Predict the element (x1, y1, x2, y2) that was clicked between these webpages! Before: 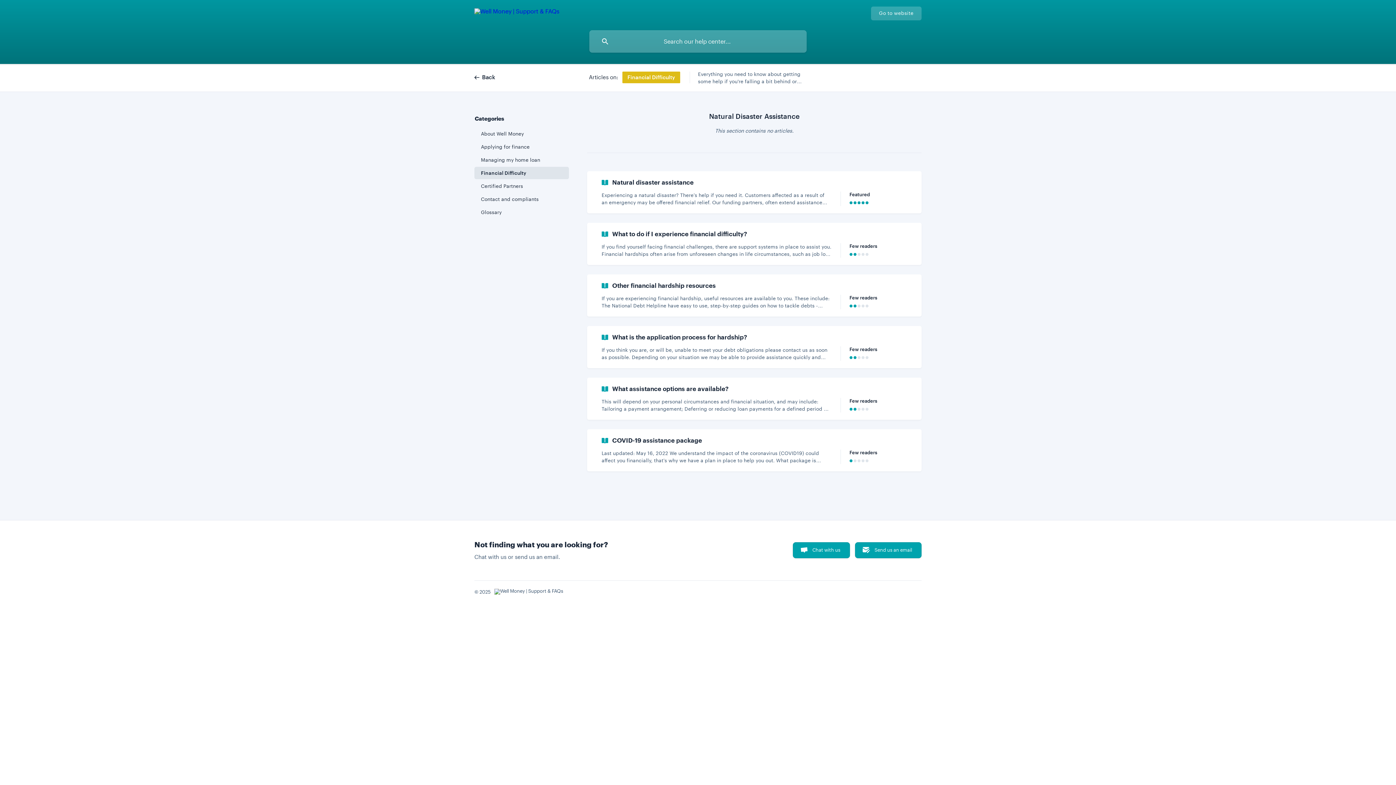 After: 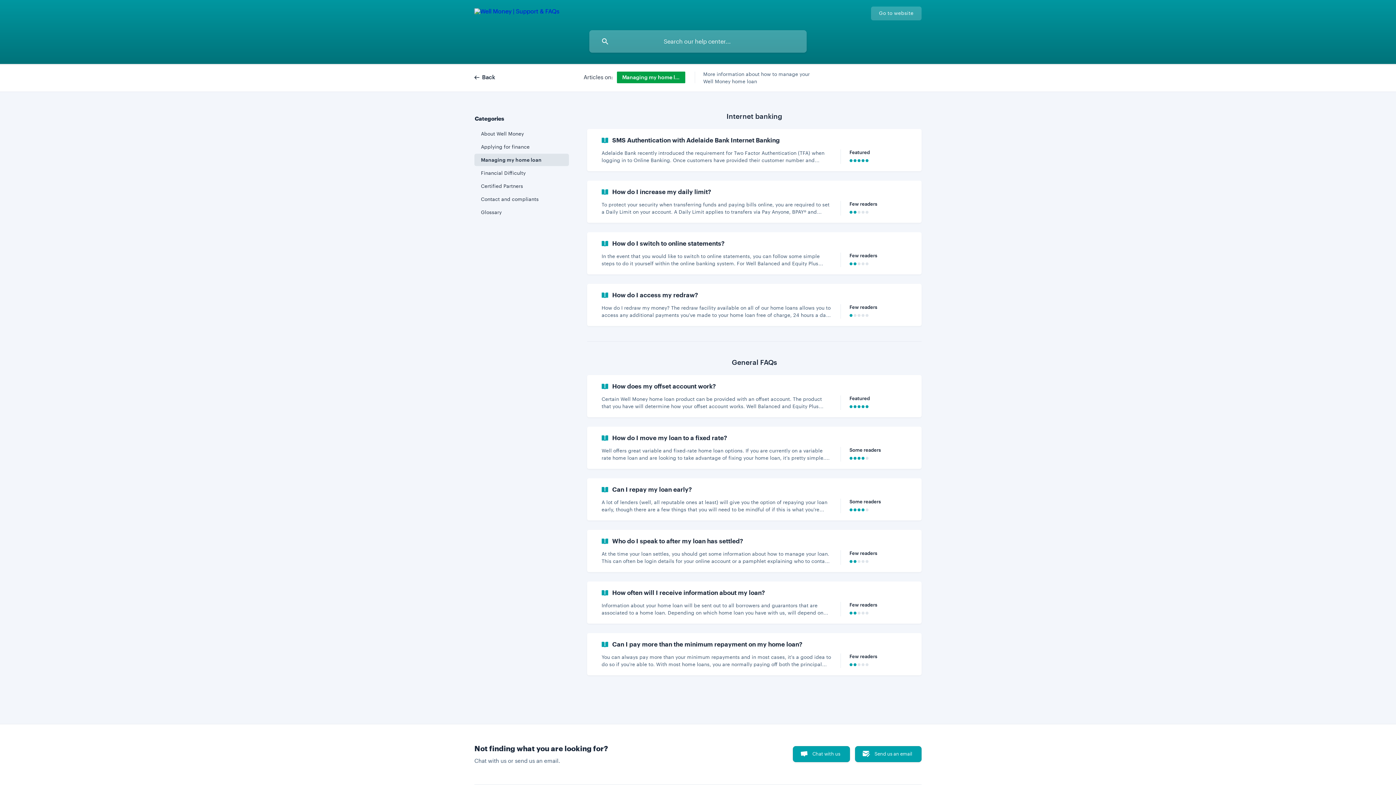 Action: bbox: (474, 153, 569, 166) label: Managing my home loan